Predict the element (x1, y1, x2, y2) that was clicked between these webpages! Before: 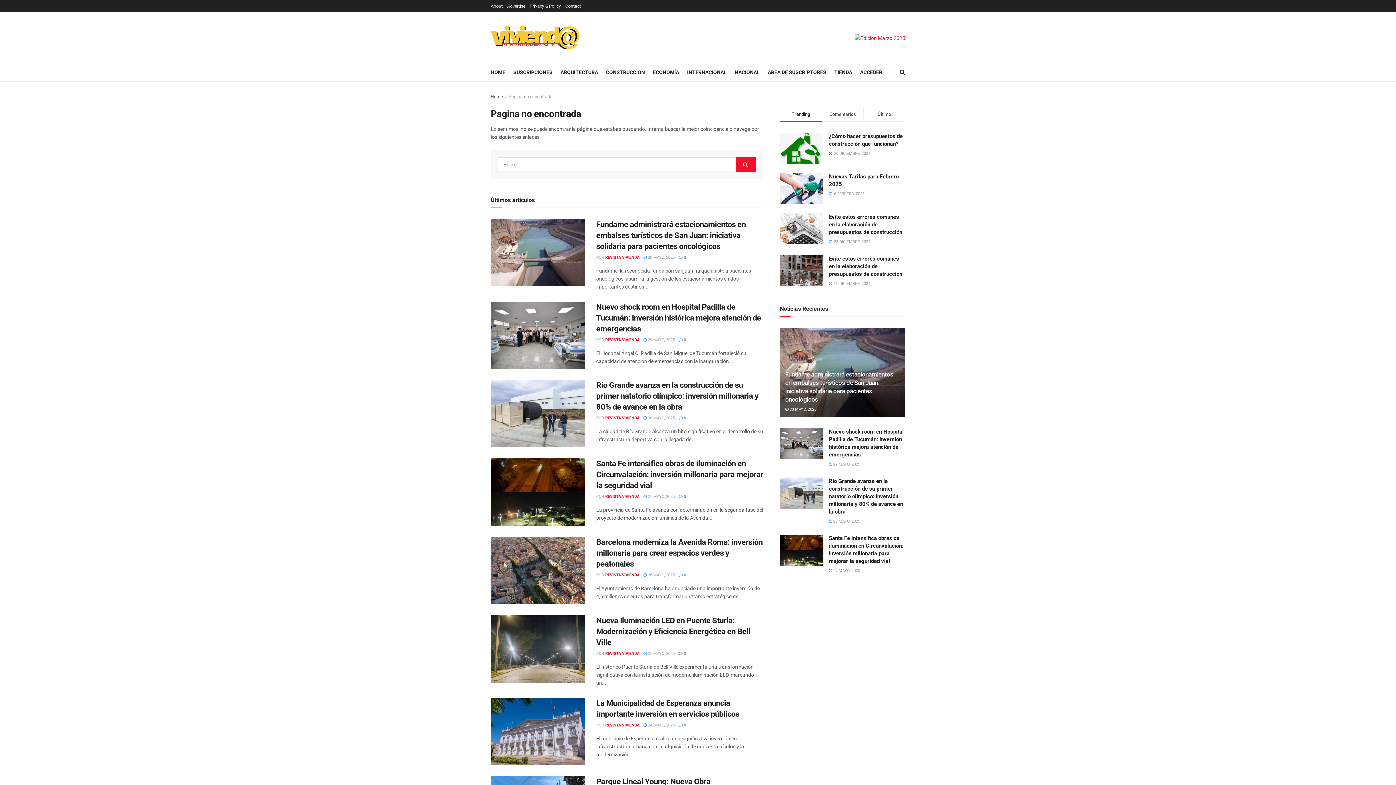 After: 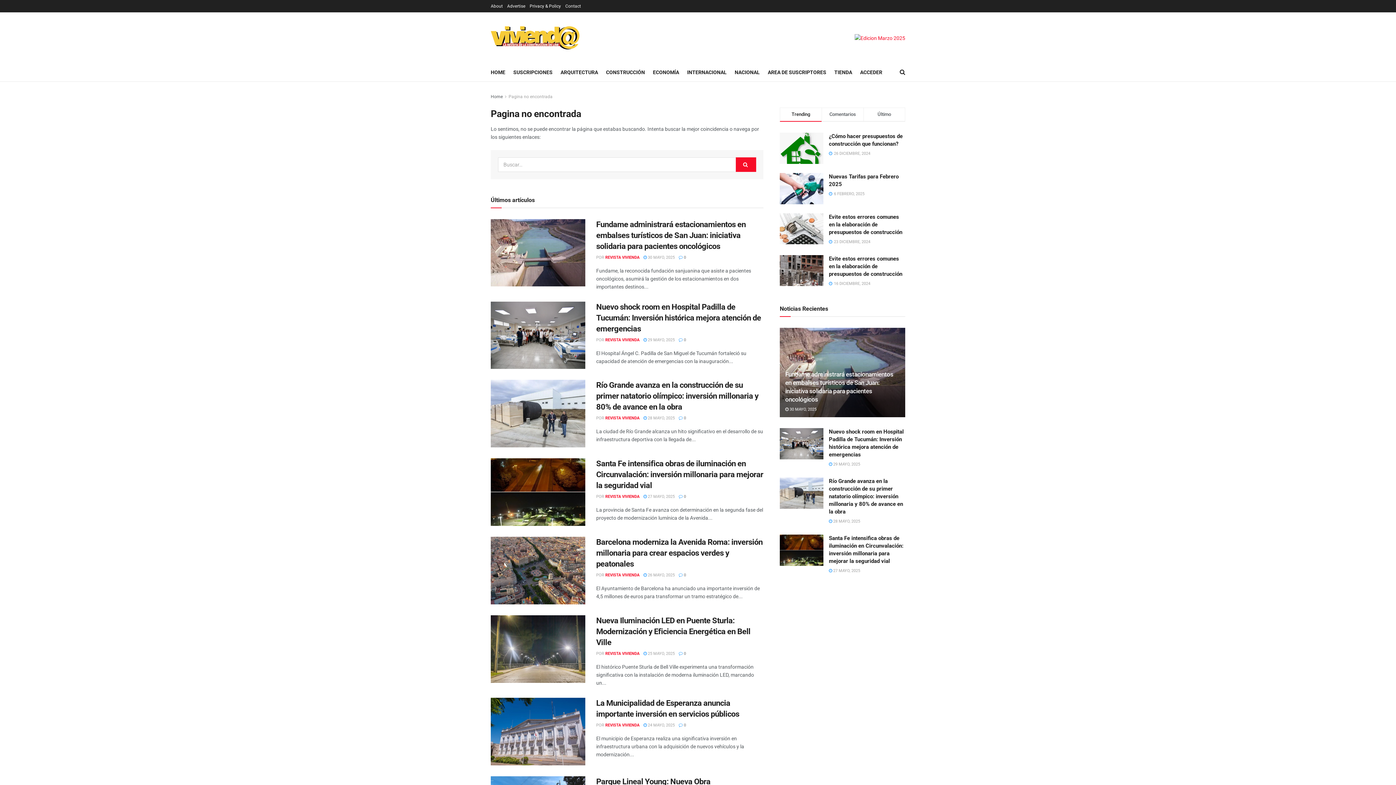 Action: label: Privacy & Policy bbox: (529, 0, 561, 12)